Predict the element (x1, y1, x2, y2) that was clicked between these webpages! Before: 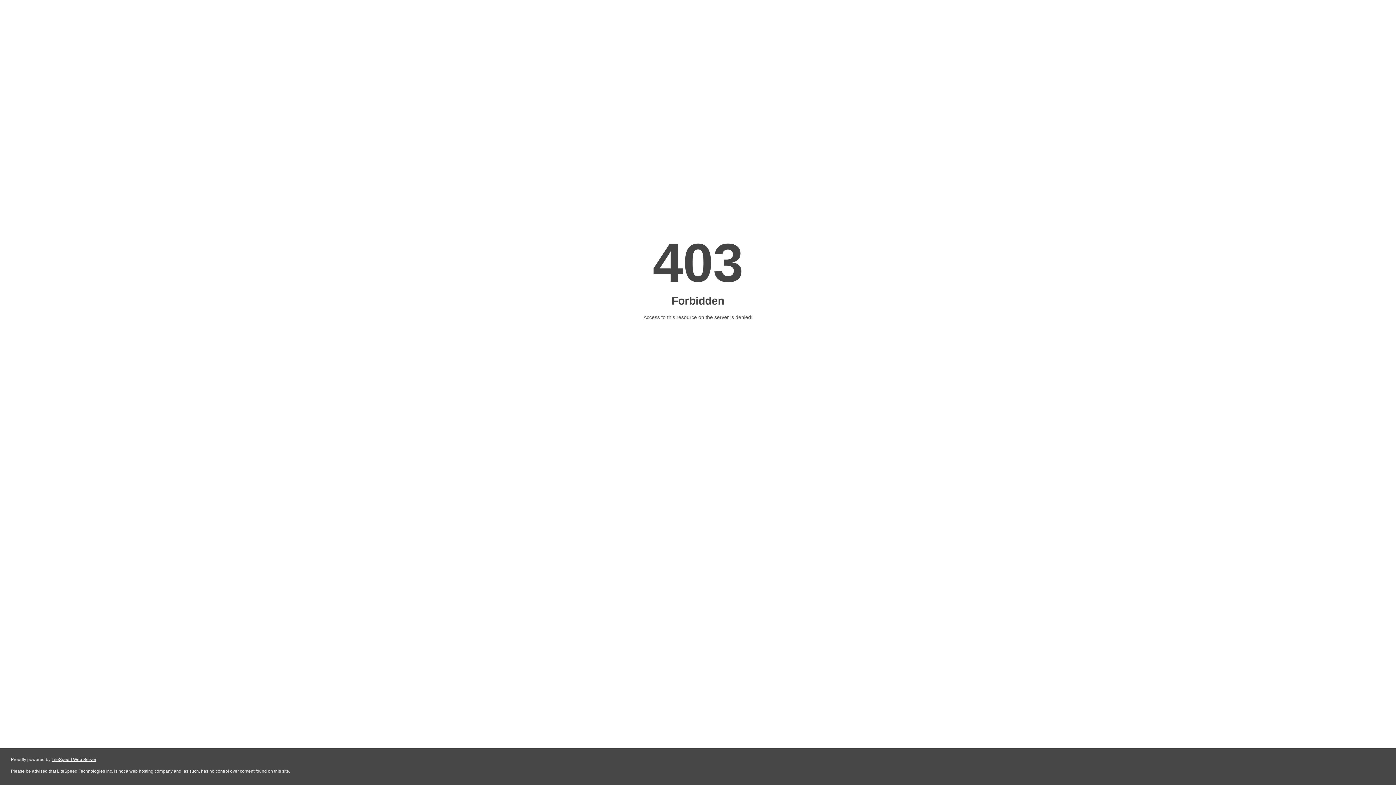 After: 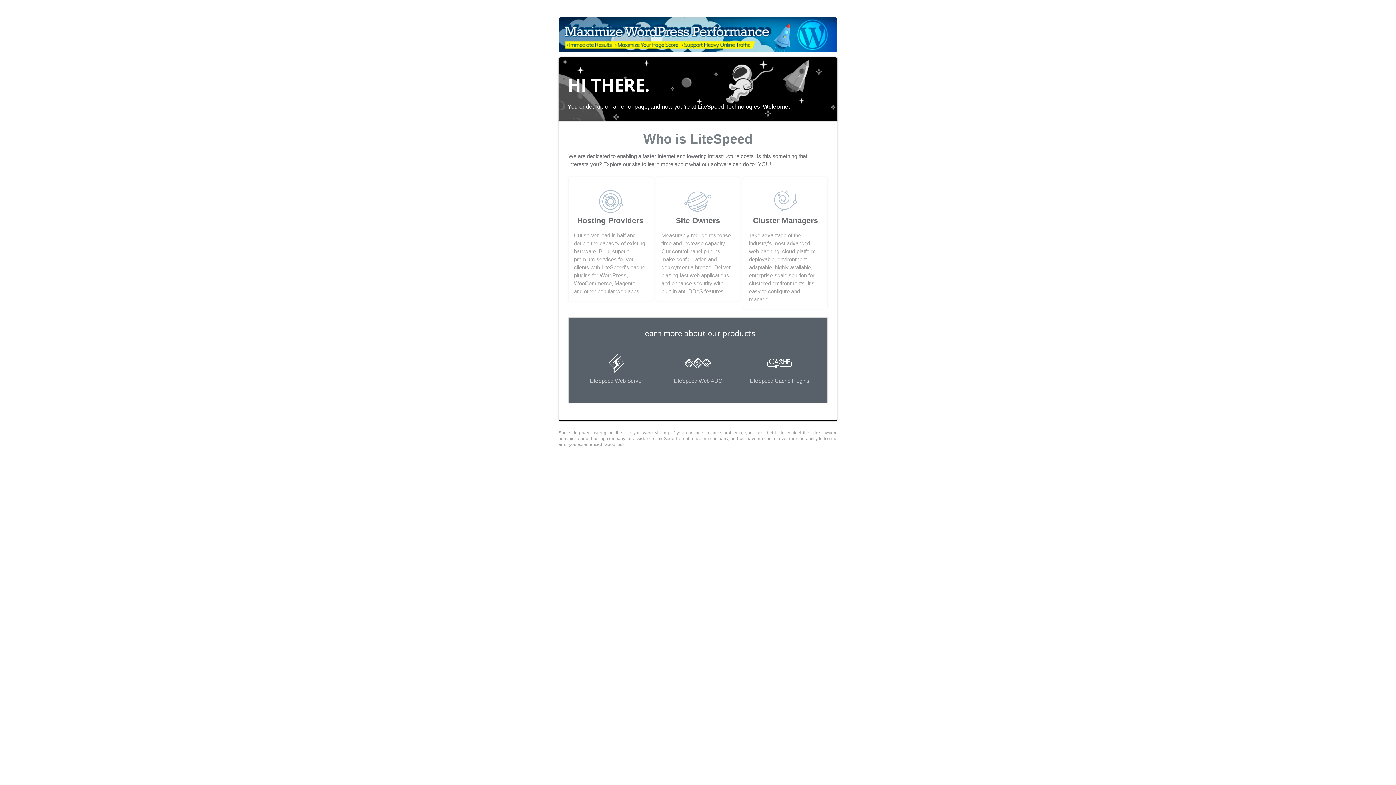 Action: bbox: (51, 757, 96, 762) label: LiteSpeed Web Server